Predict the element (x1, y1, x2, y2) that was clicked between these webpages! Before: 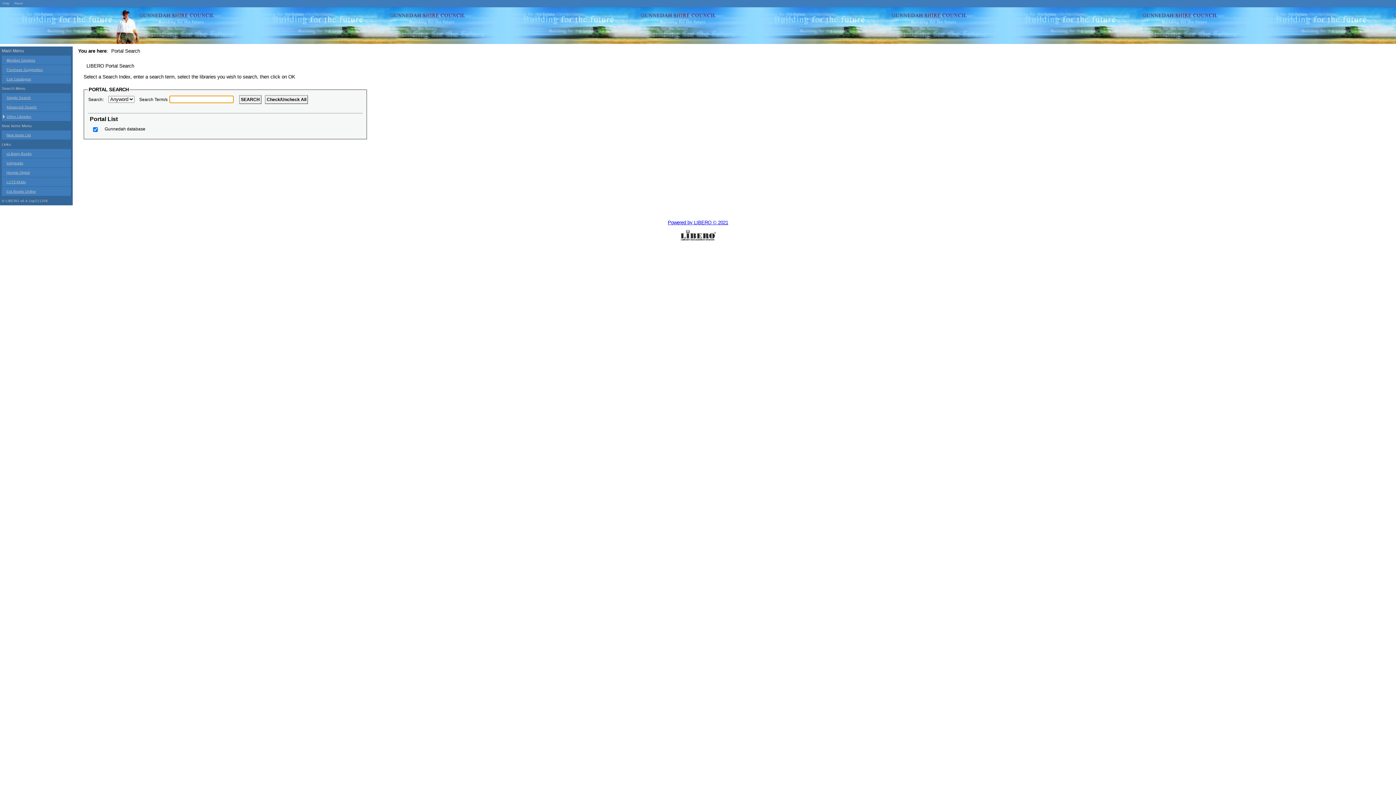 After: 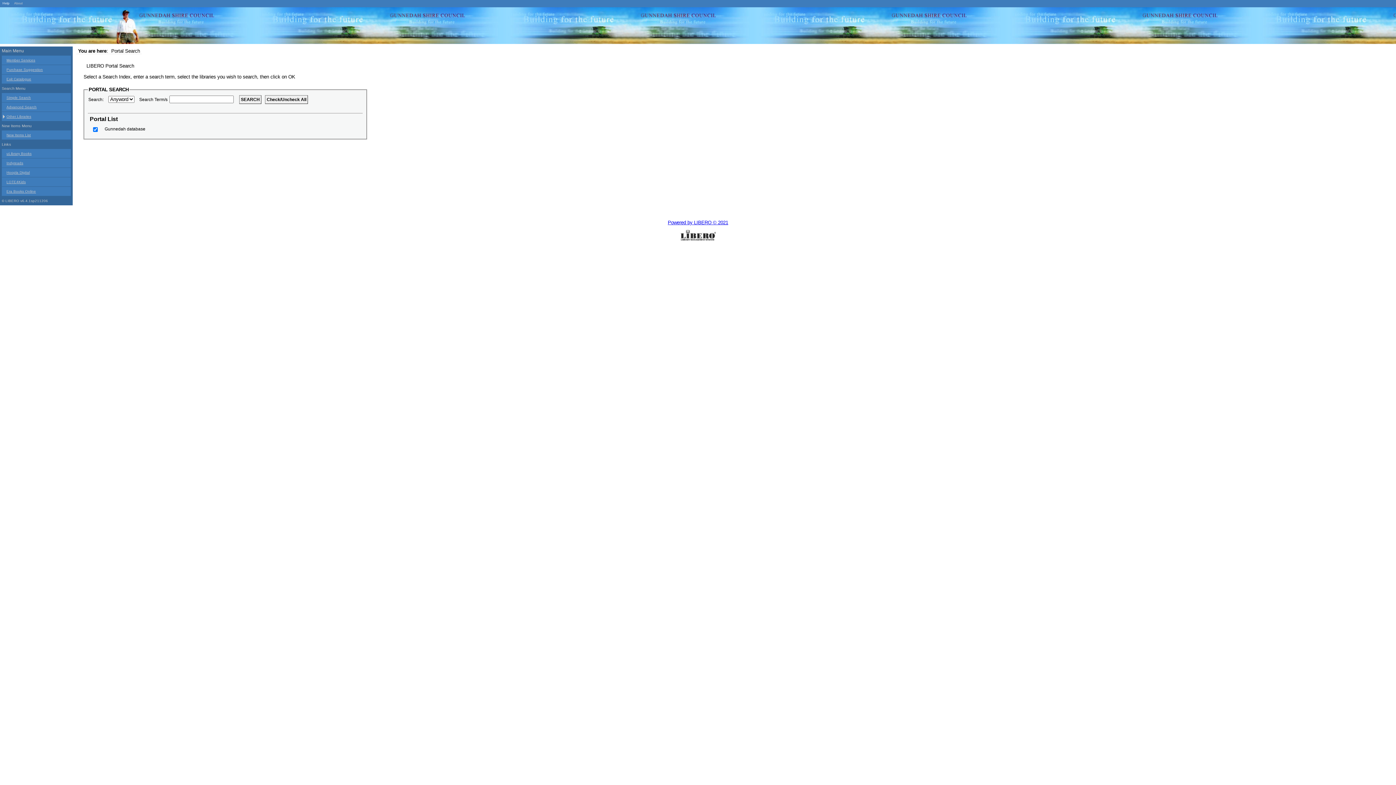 Action: label: Help bbox: (2, 1, 9, 5)